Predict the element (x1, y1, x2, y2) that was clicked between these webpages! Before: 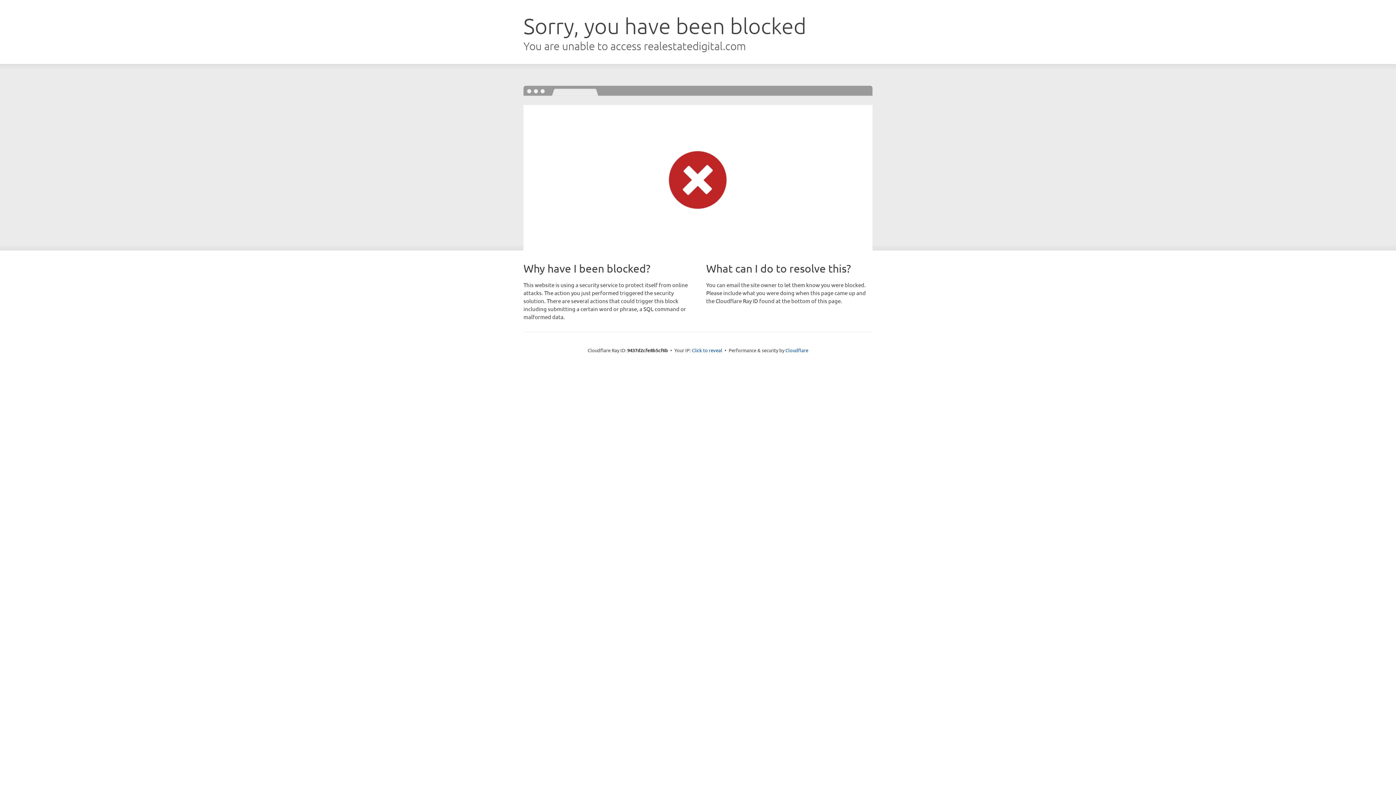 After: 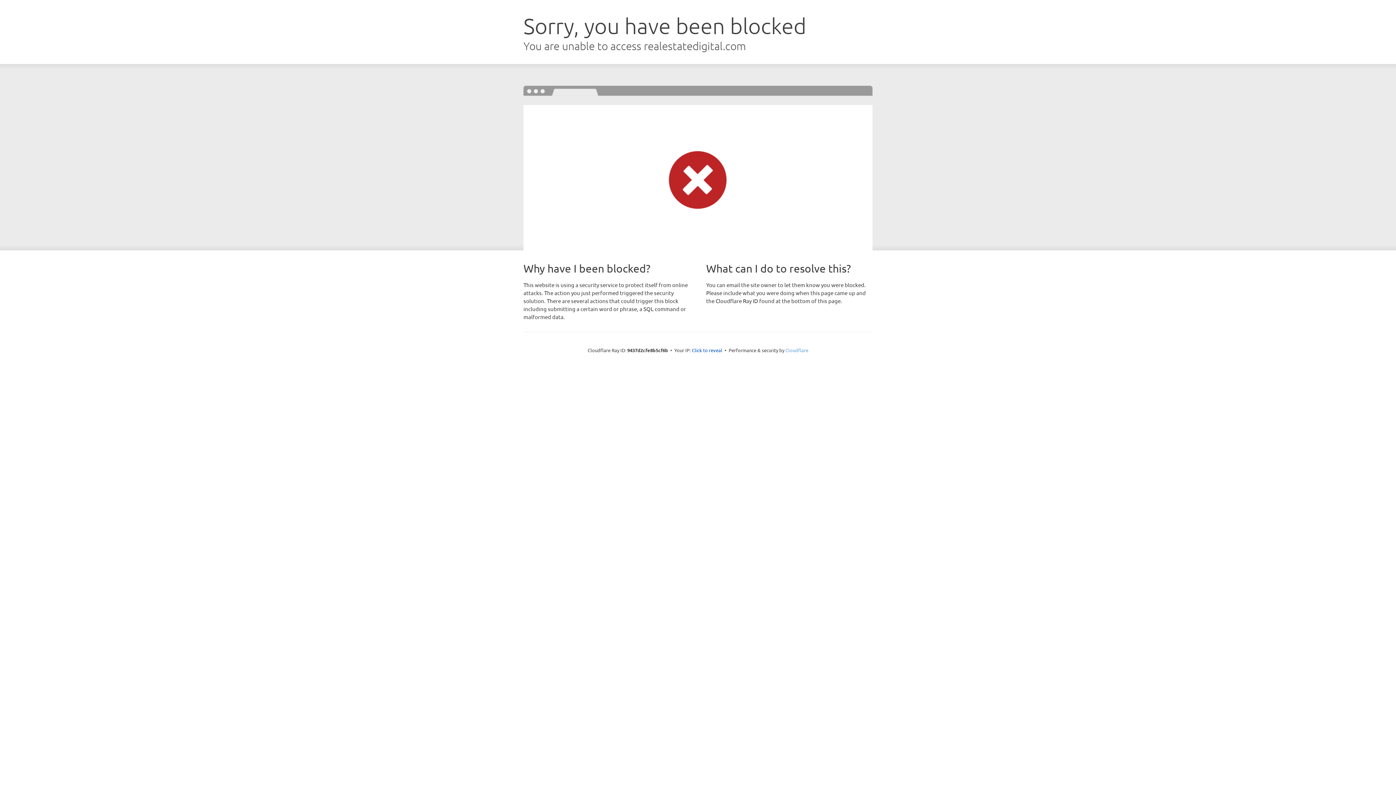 Action: label: Cloudflare bbox: (785, 347, 808, 353)